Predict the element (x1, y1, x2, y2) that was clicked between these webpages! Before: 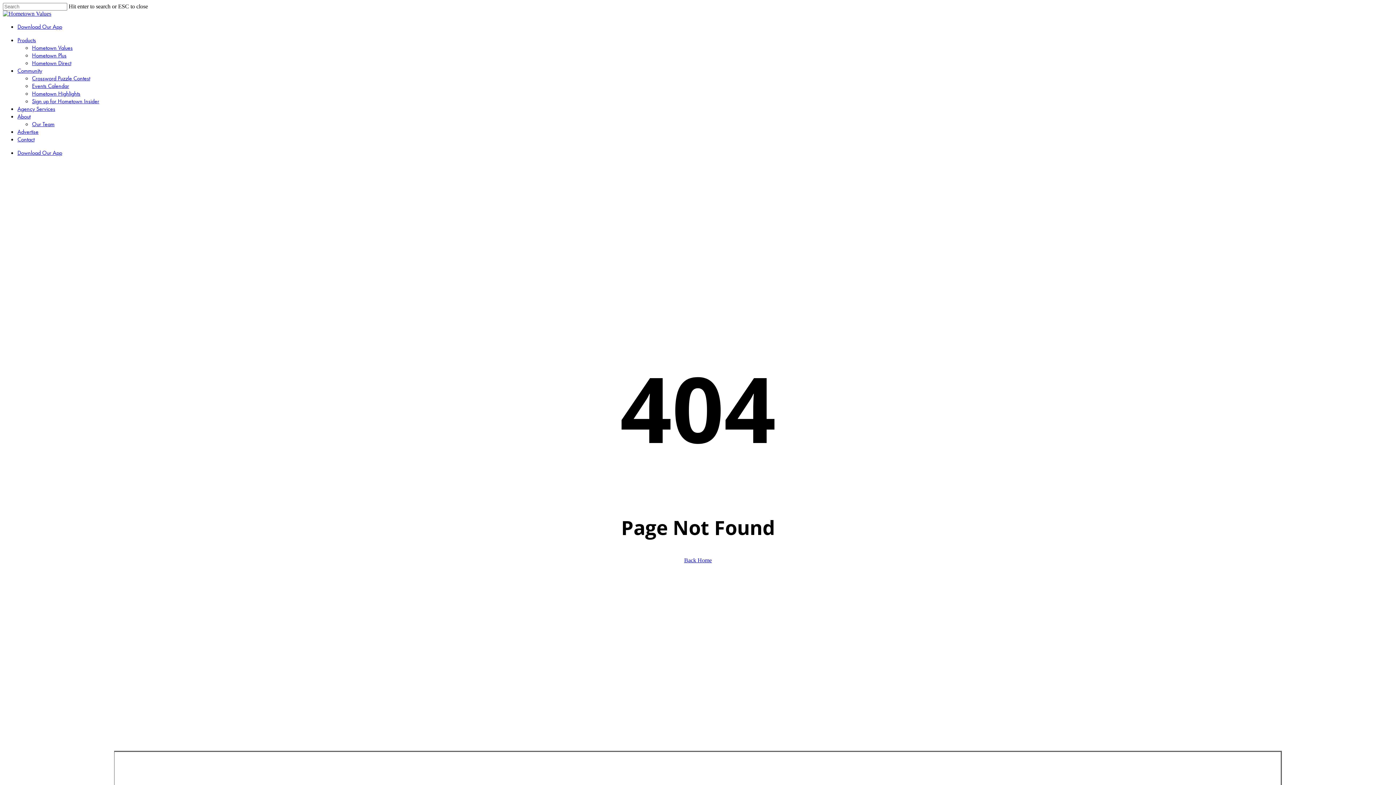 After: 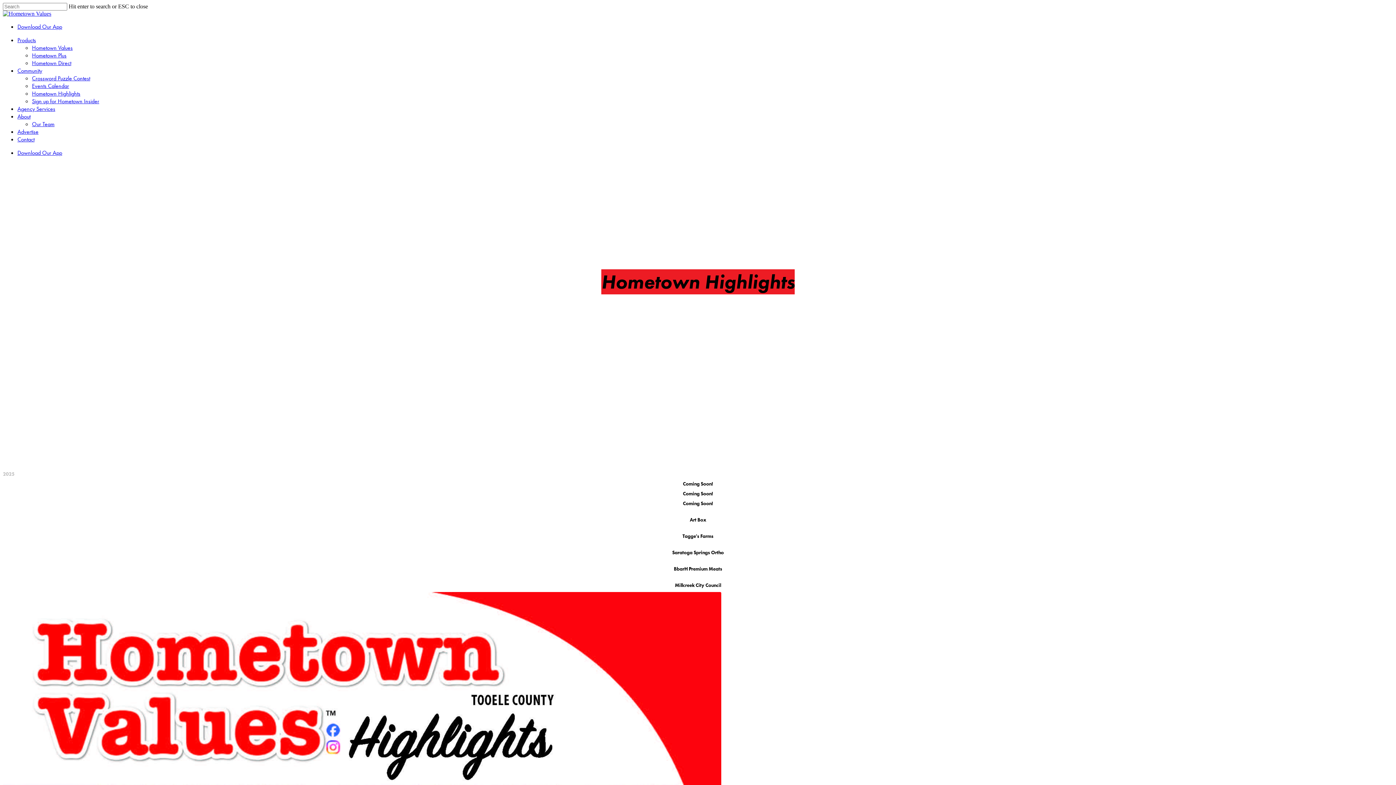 Action: label: Hometown Highlights bbox: (32, 89, 80, 97)